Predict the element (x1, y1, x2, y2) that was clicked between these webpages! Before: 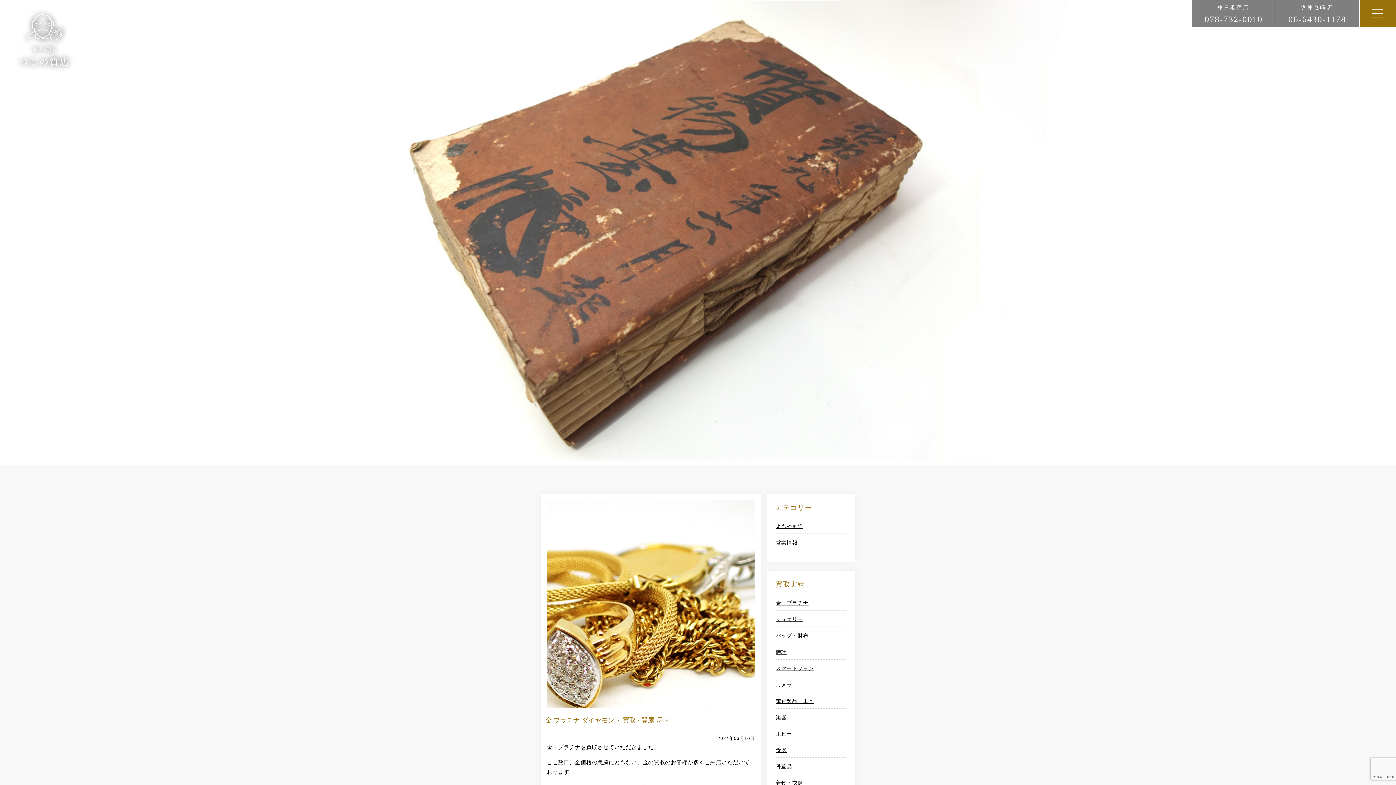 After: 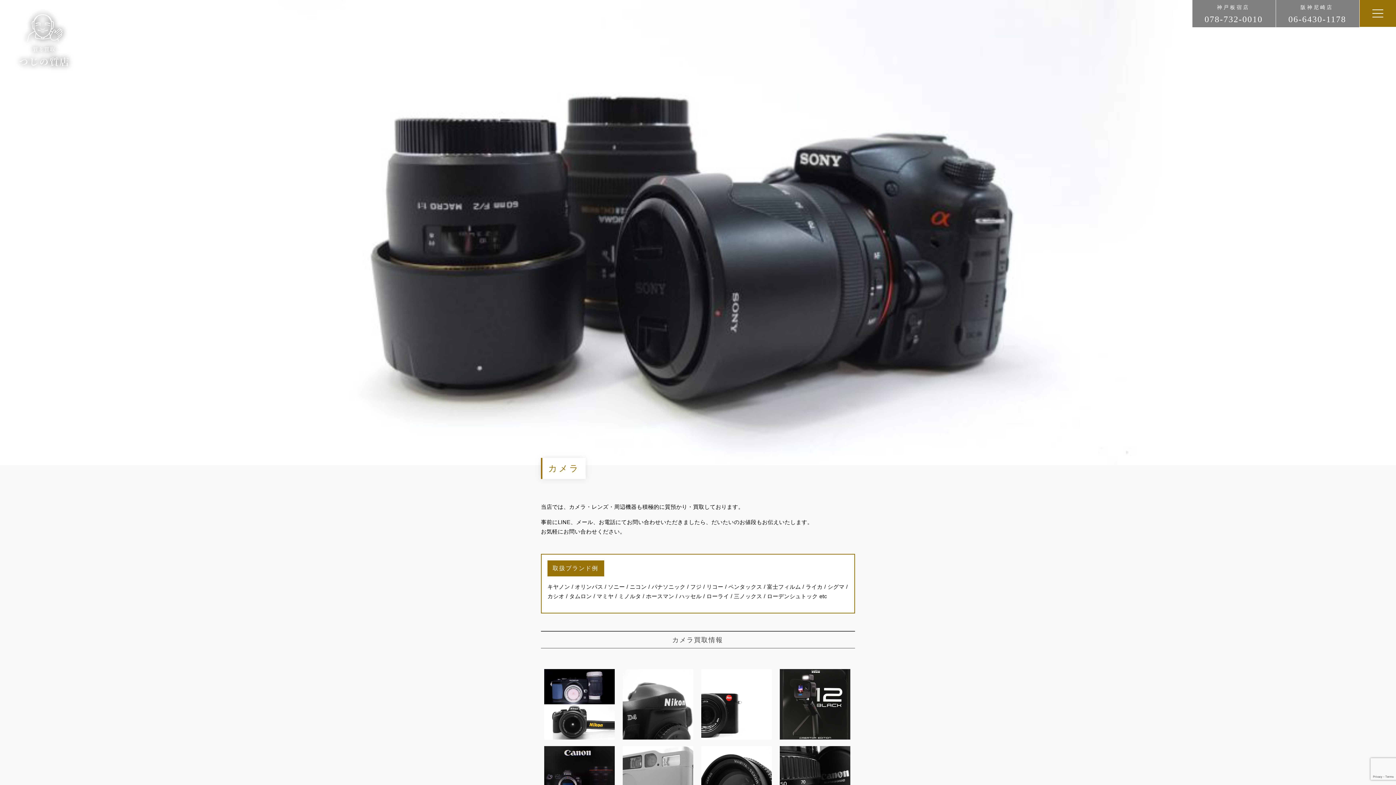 Action: label: カメラ bbox: (776, 682, 792, 687)